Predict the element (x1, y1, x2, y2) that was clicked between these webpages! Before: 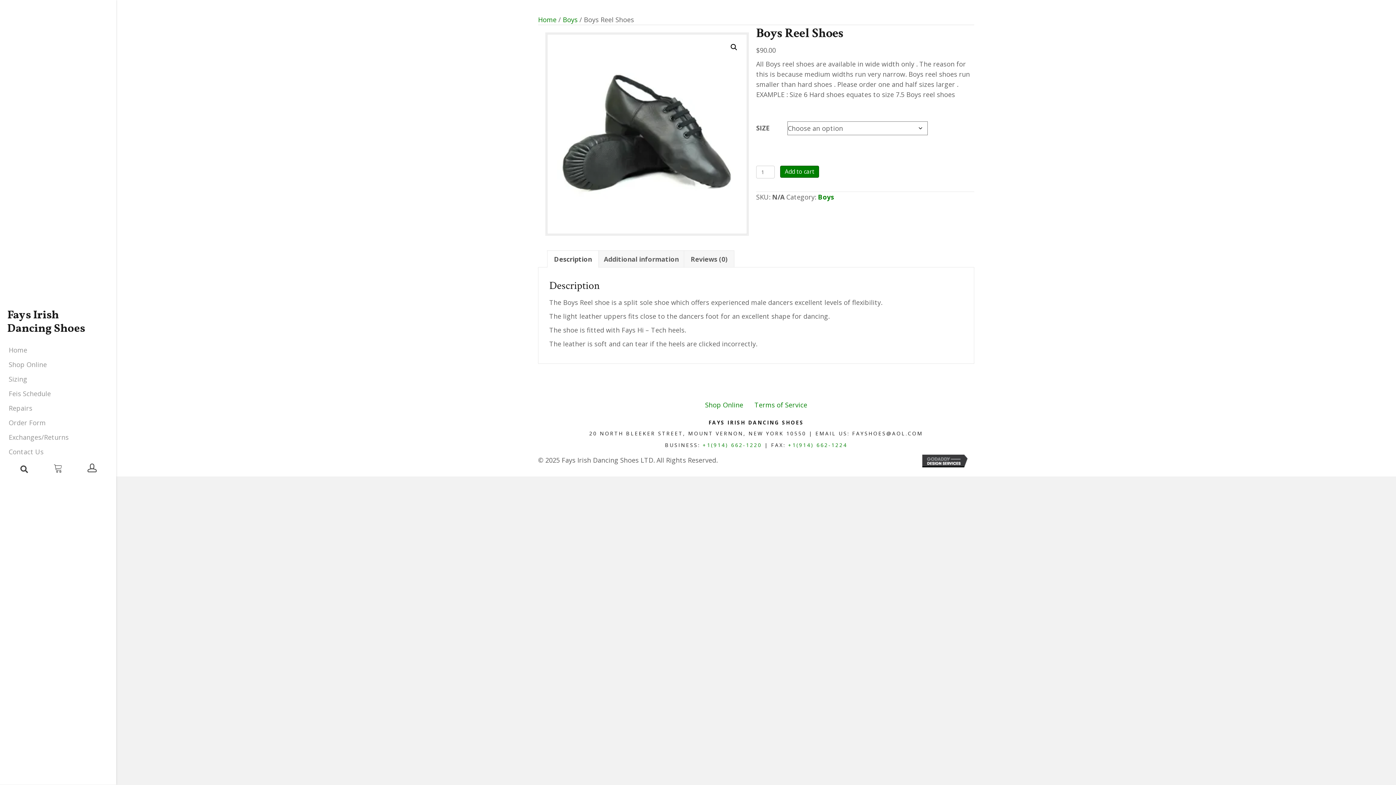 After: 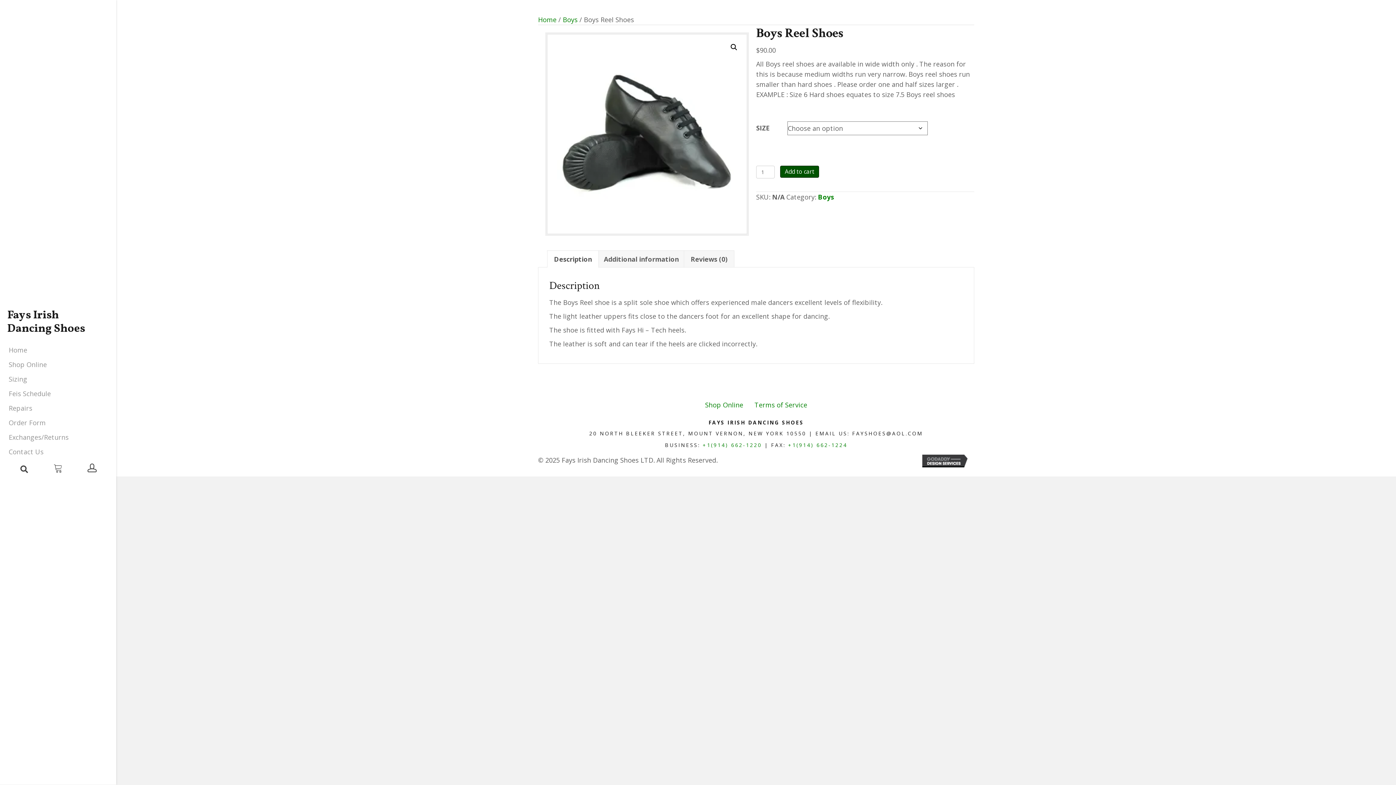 Action: bbox: (780, 165, 819, 177) label: Add to cart